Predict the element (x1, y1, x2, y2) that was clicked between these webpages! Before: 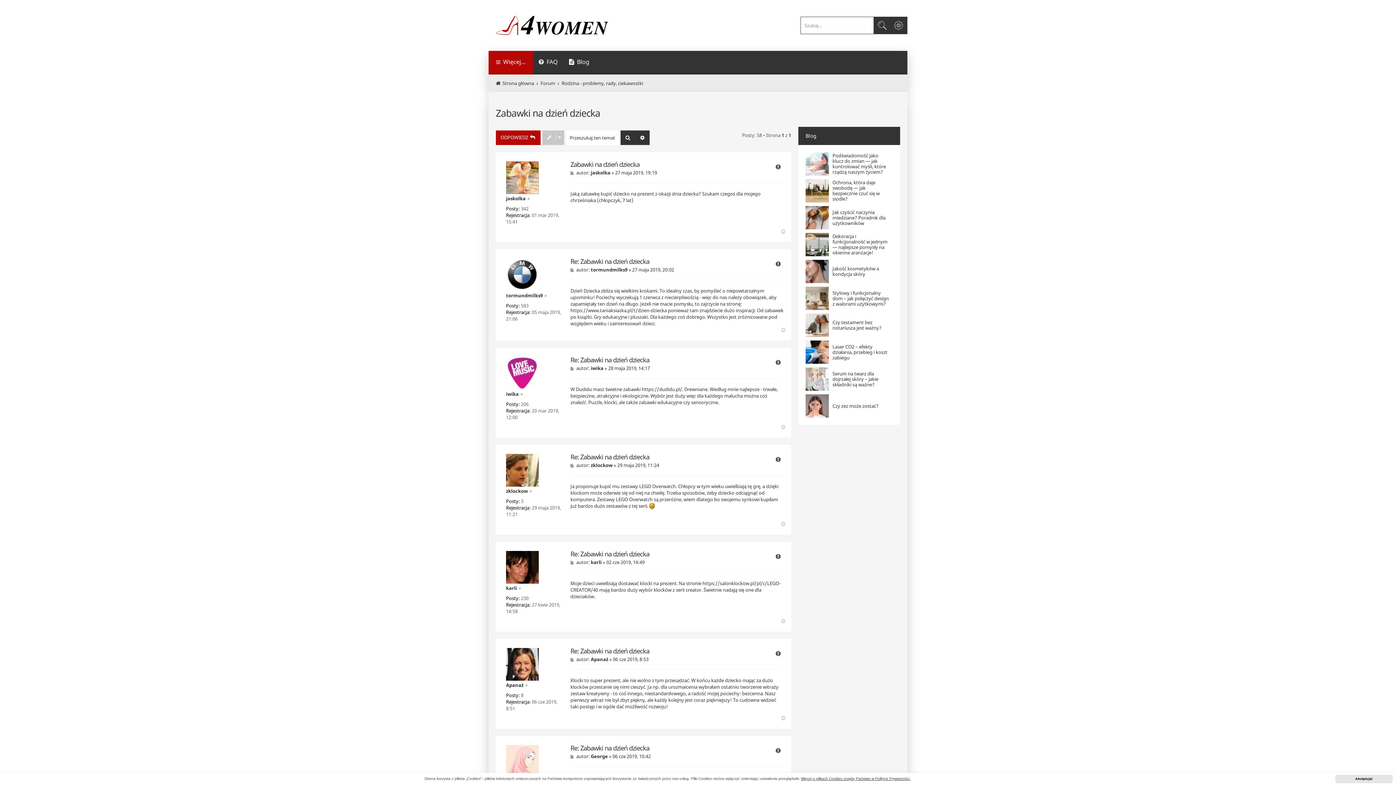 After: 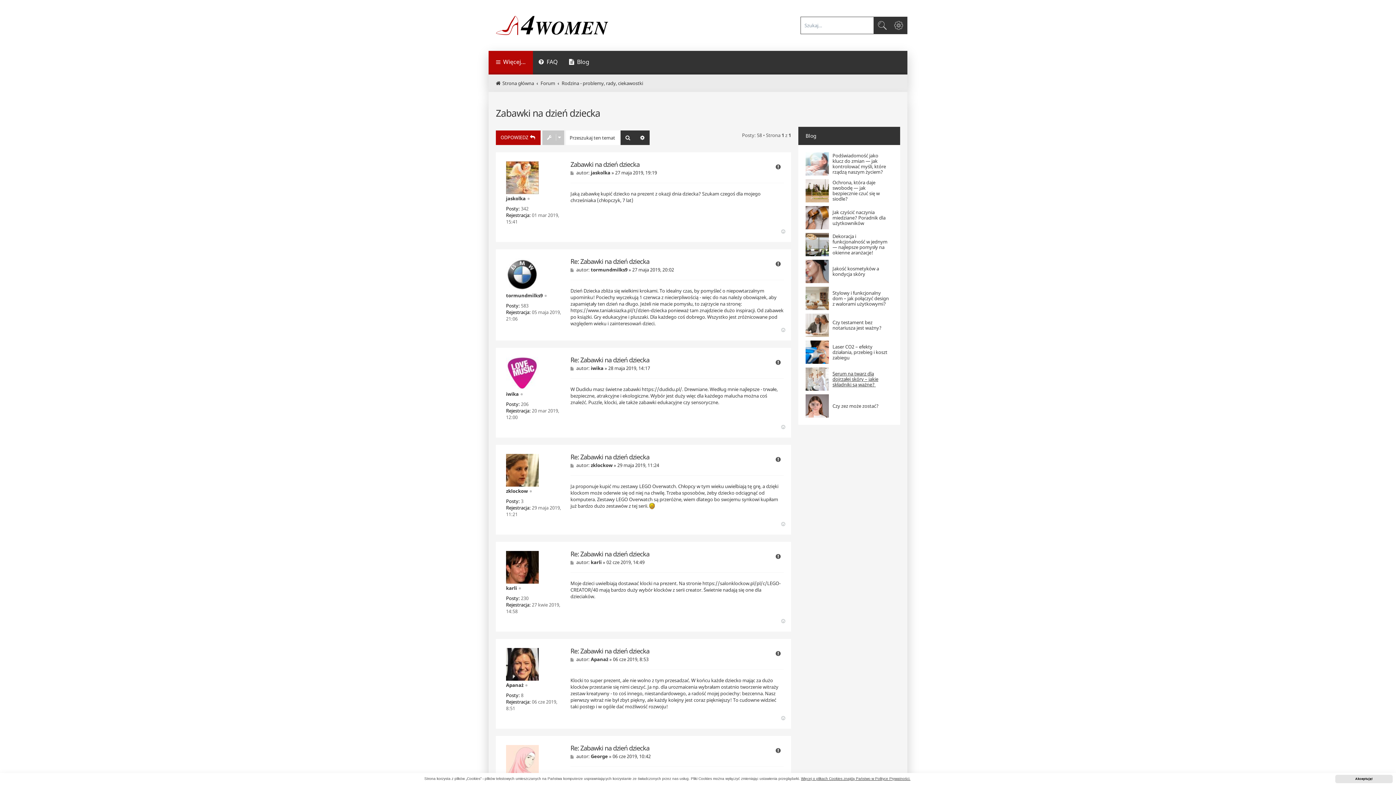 Action: bbox: (832, 371, 889, 387) label: Serum na twarz dla dojrzałej skóry – jakie składniki są ważne? 